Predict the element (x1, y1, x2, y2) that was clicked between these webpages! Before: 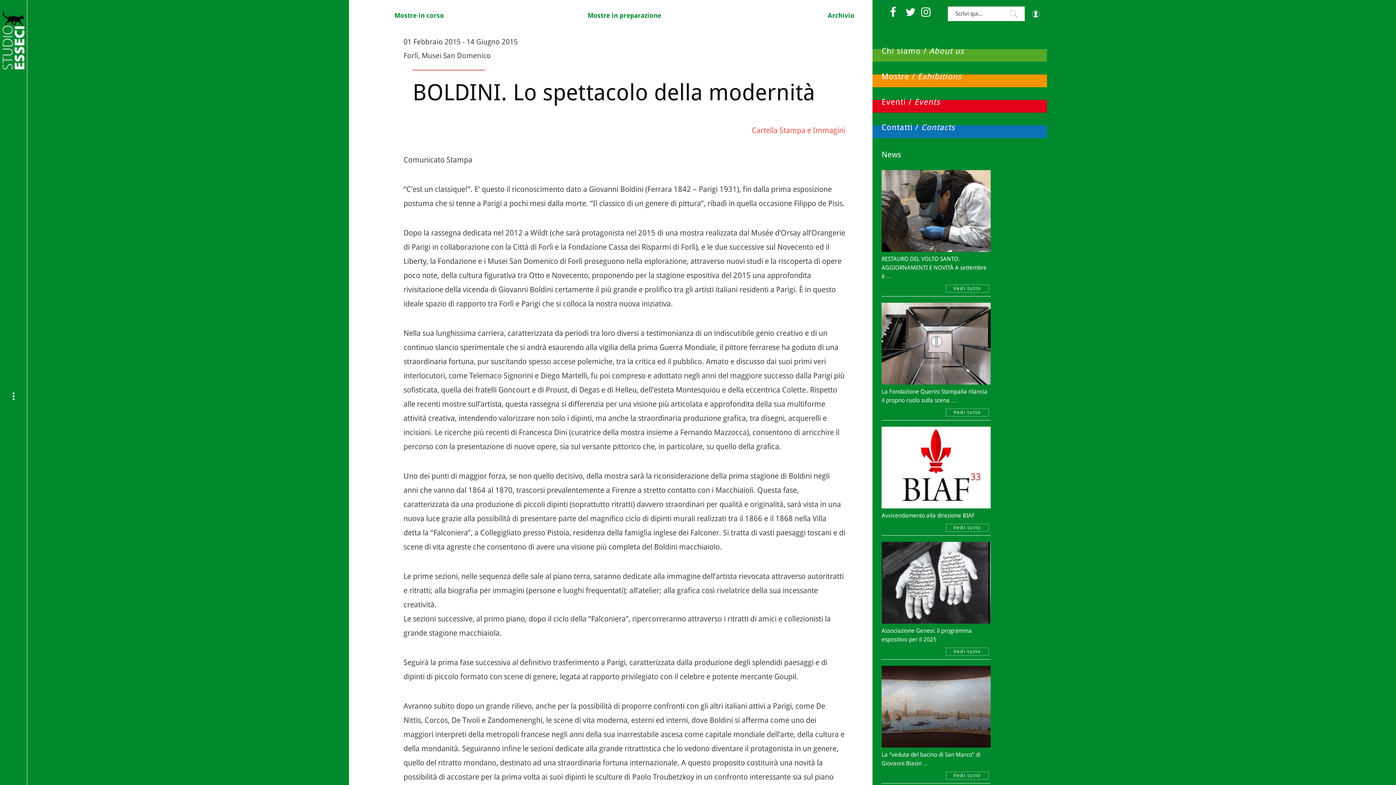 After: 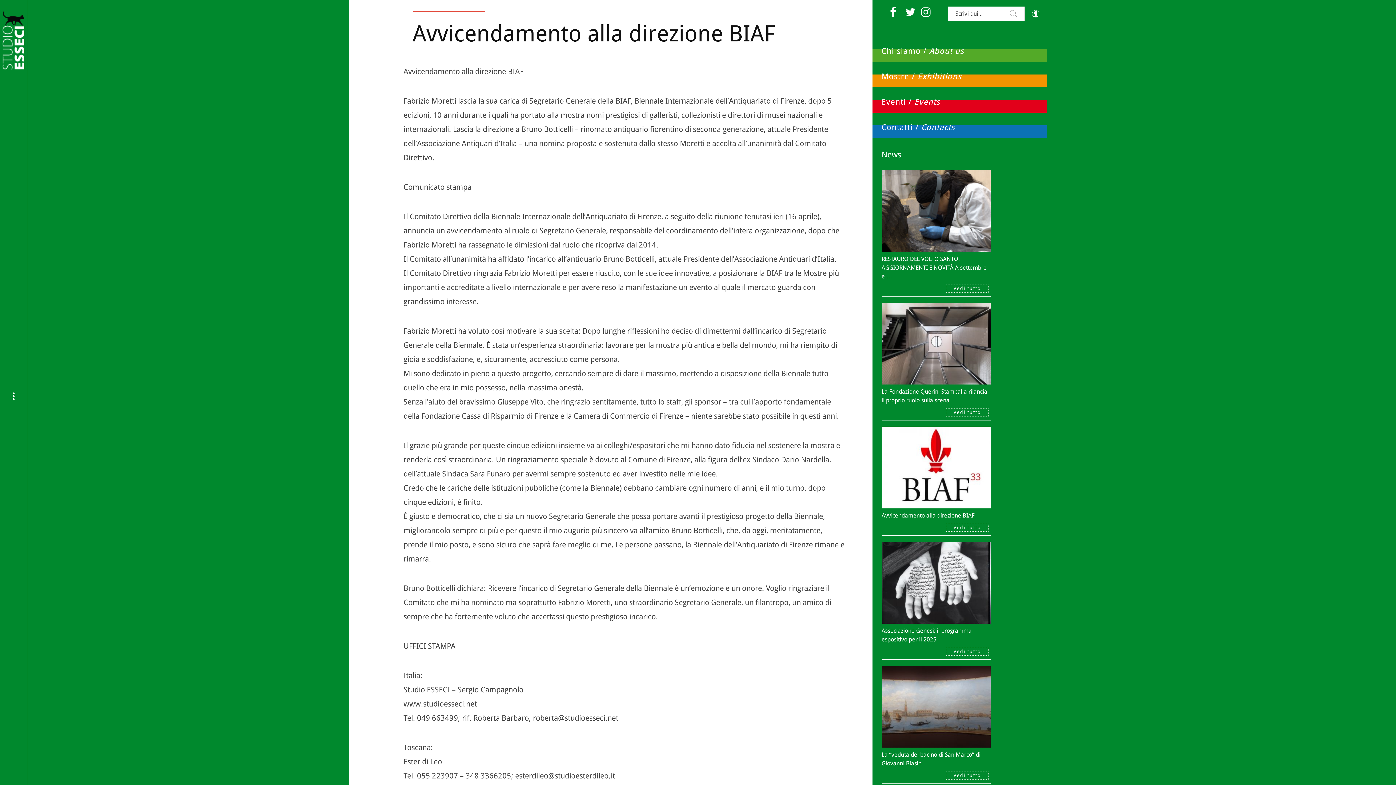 Action: label: Vedi tutto bbox: (946, 524, 989, 532)